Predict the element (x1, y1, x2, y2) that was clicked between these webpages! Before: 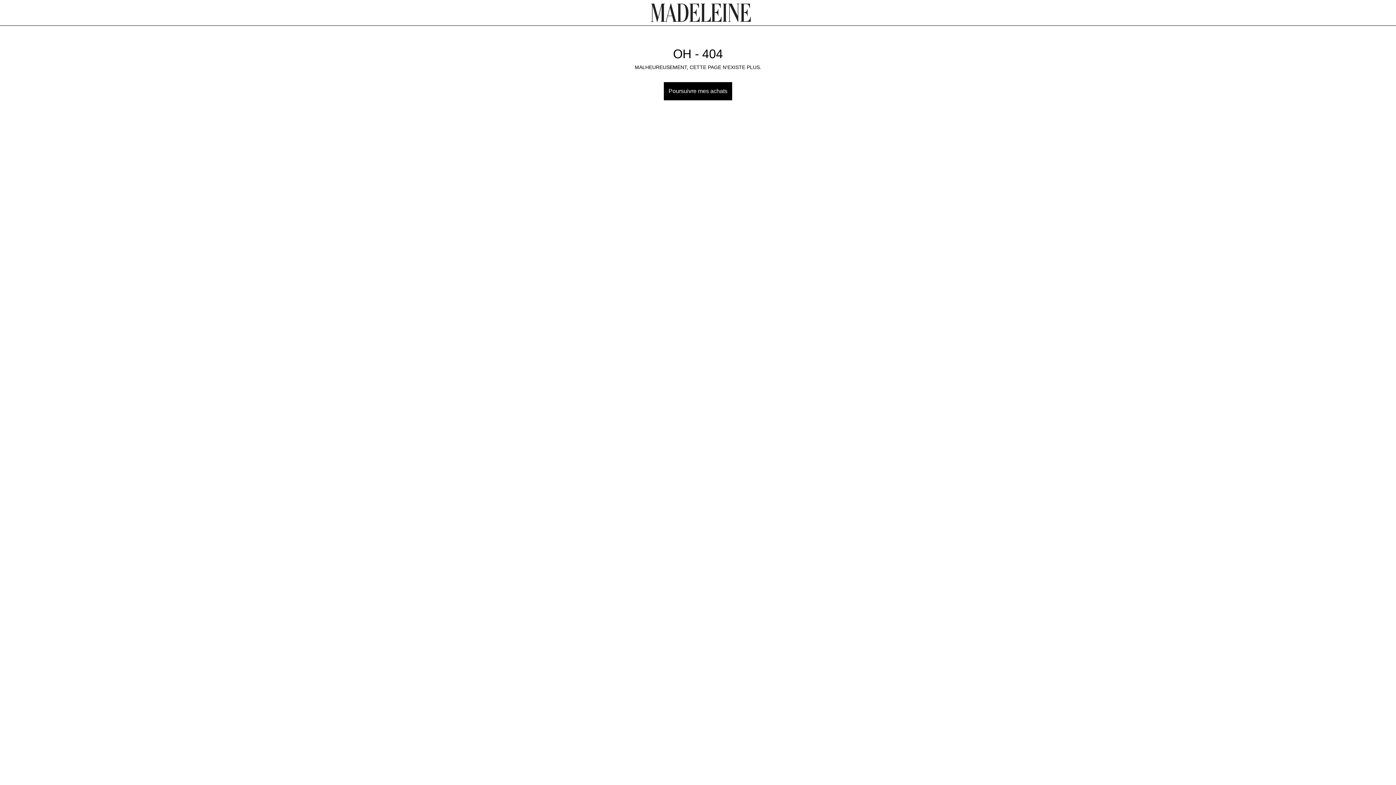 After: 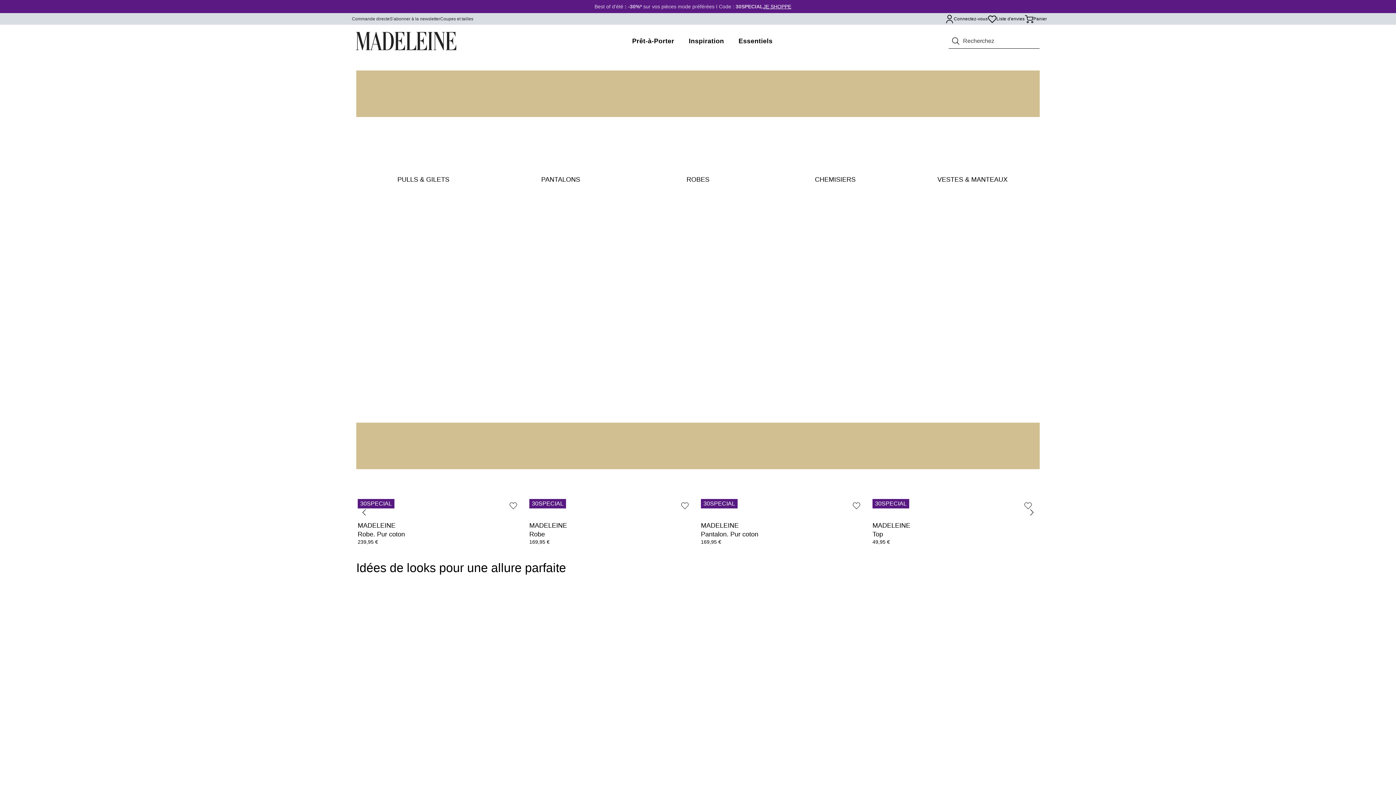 Action: bbox: (651, 3, 751, 21)